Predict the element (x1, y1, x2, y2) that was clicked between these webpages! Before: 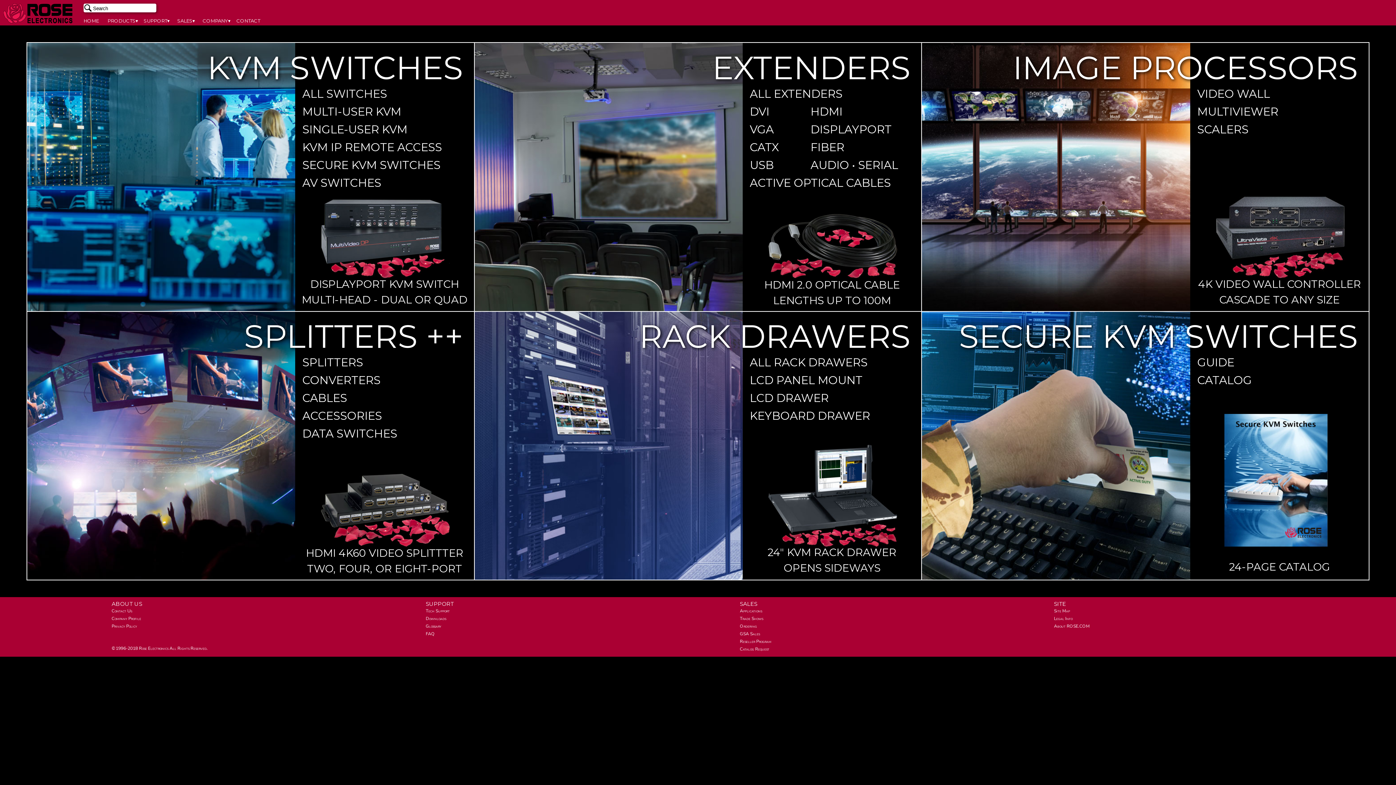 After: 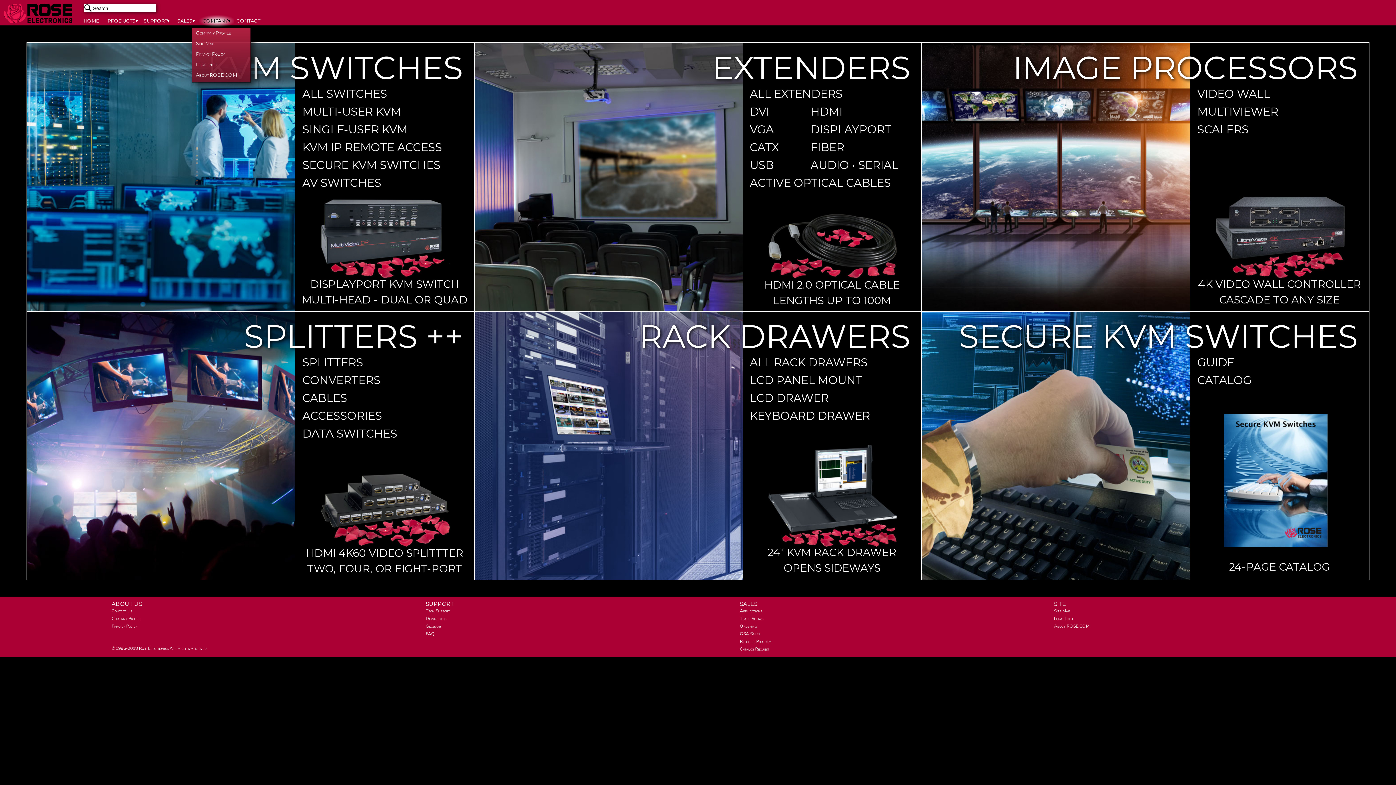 Action: label: COMPANY▾ bbox: (199, 14, 234, 27)